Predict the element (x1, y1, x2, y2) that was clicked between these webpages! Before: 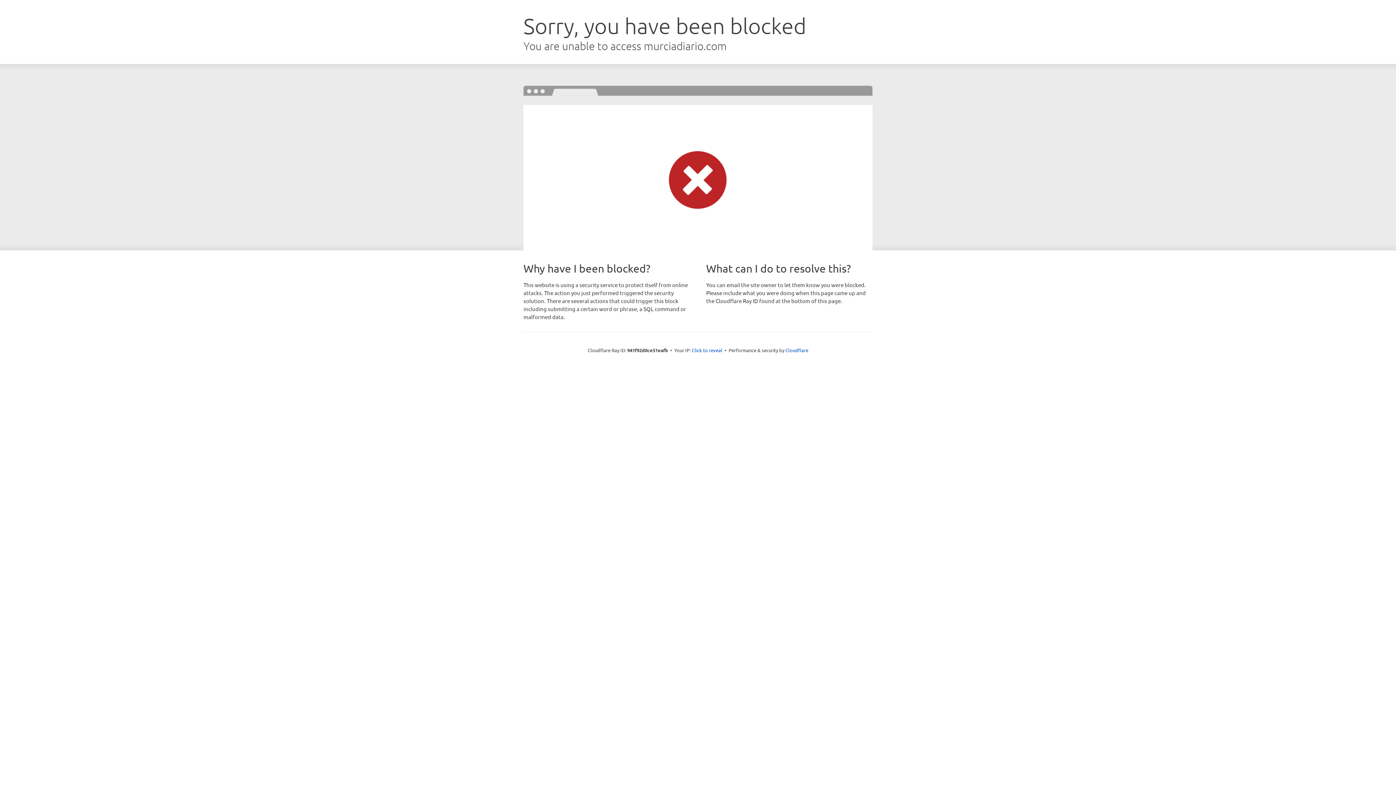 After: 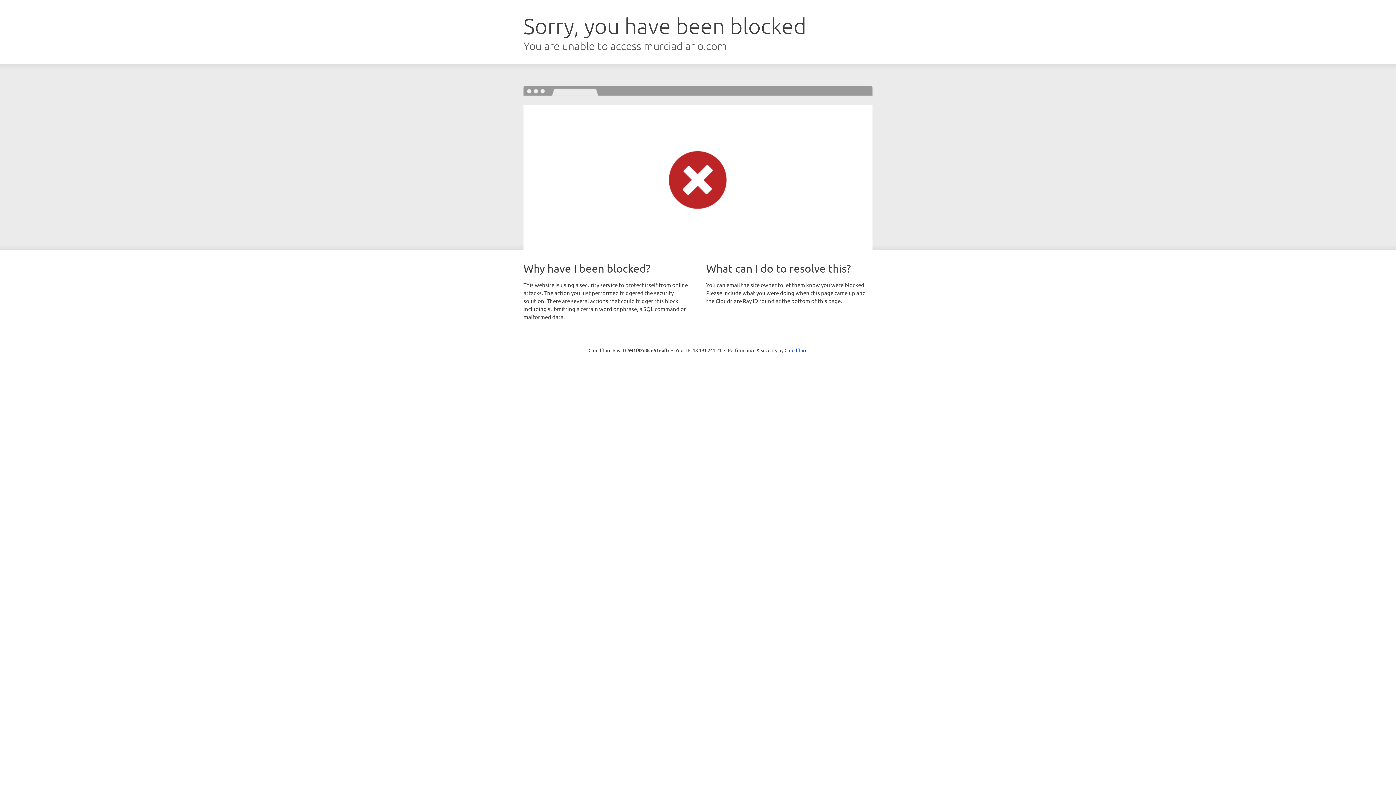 Action: label: Click to reveal bbox: (692, 346, 722, 353)